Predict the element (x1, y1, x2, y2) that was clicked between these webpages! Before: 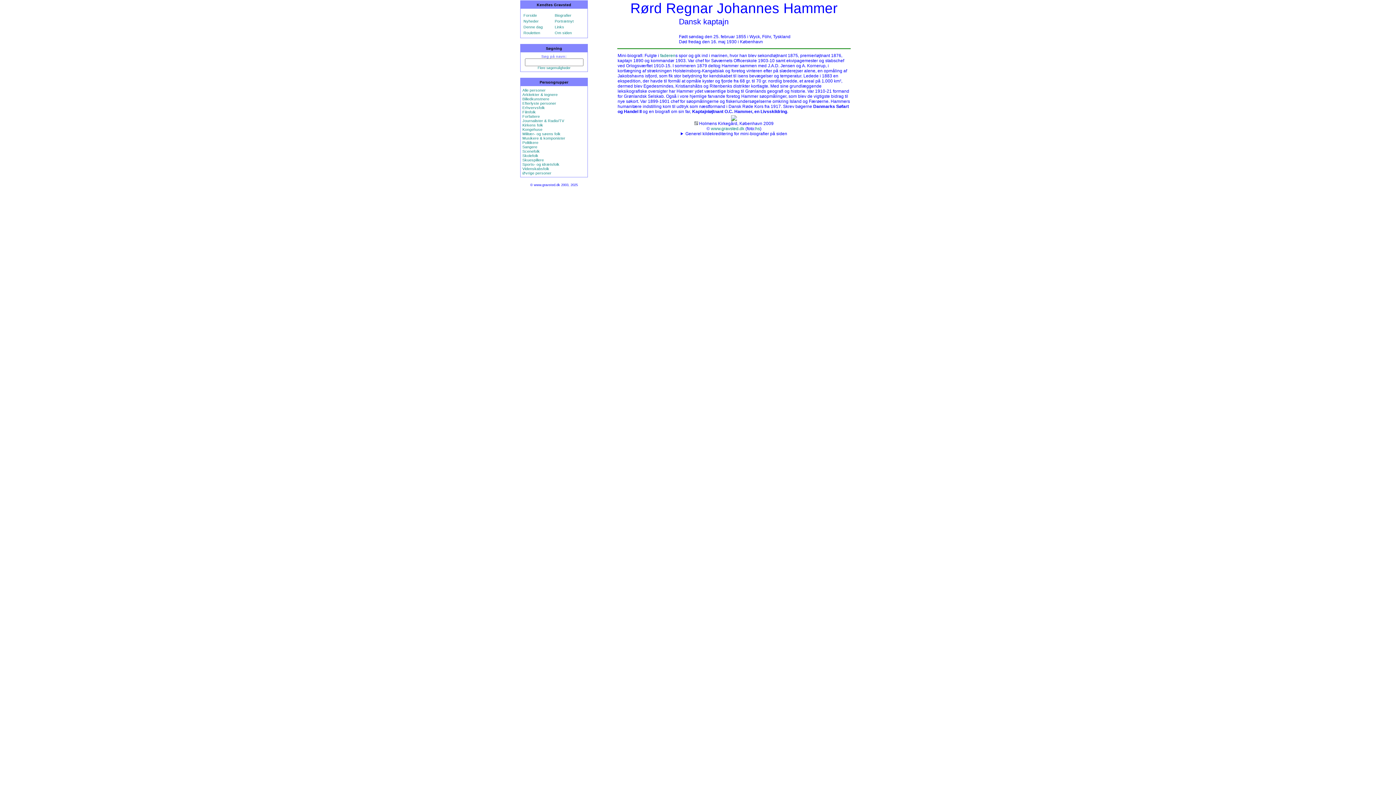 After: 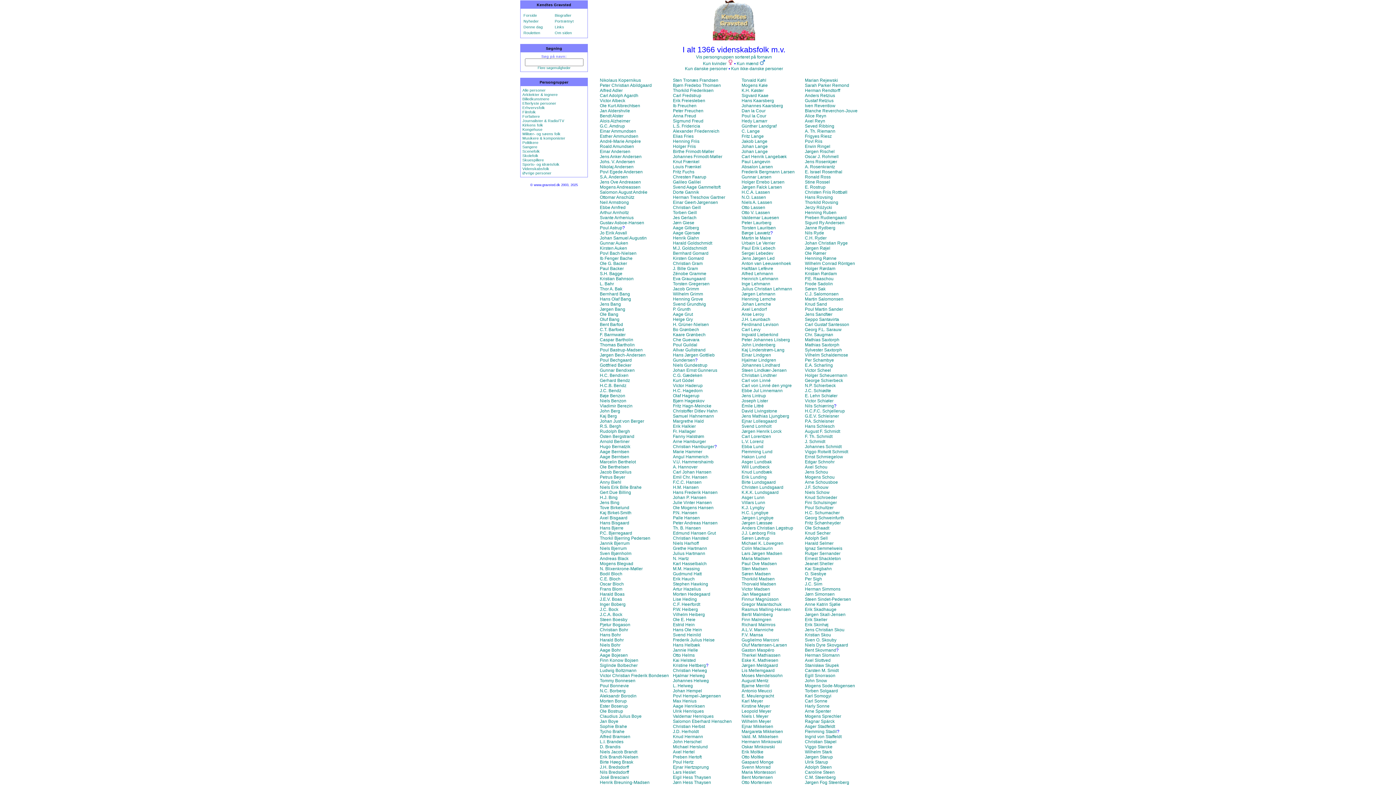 Action: label: Videnskabsfolk bbox: (522, 166, 549, 170)